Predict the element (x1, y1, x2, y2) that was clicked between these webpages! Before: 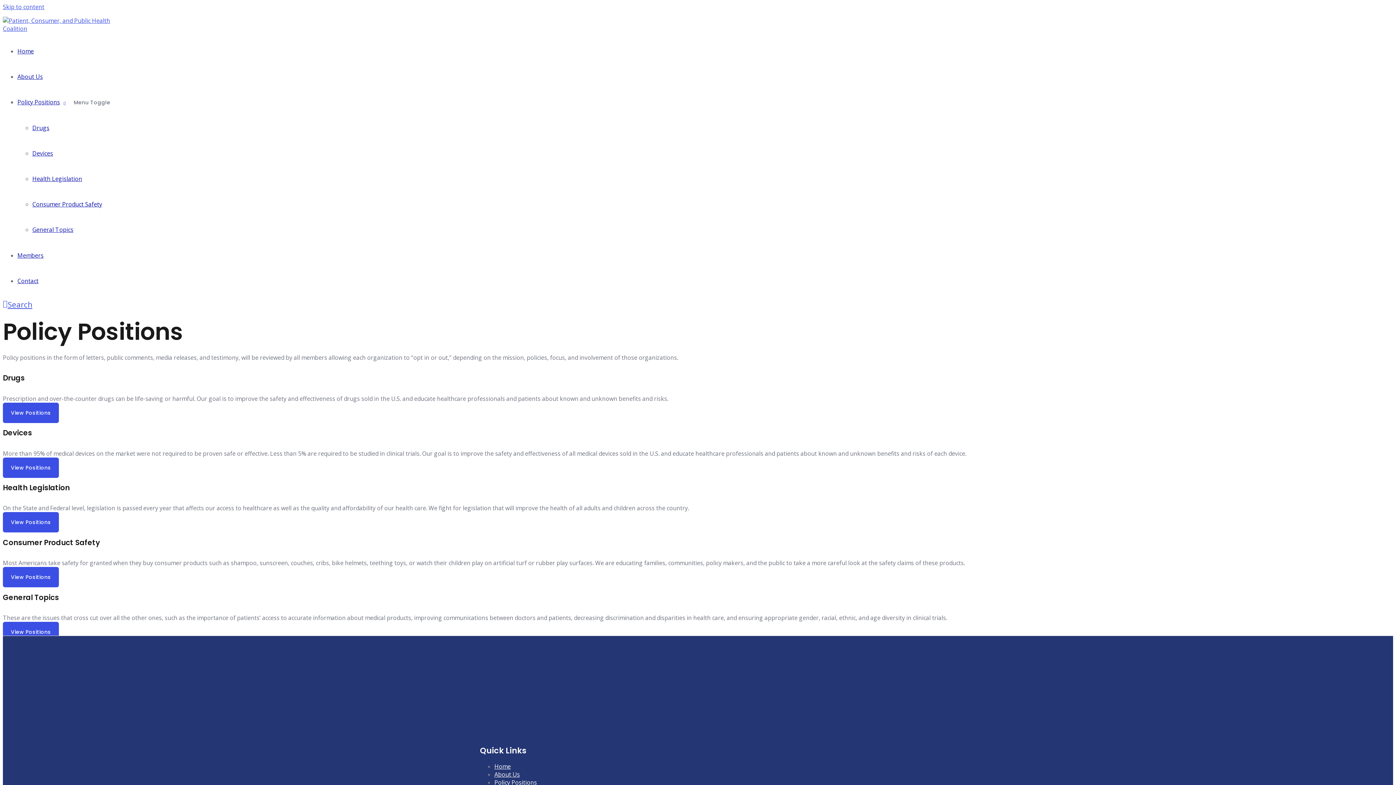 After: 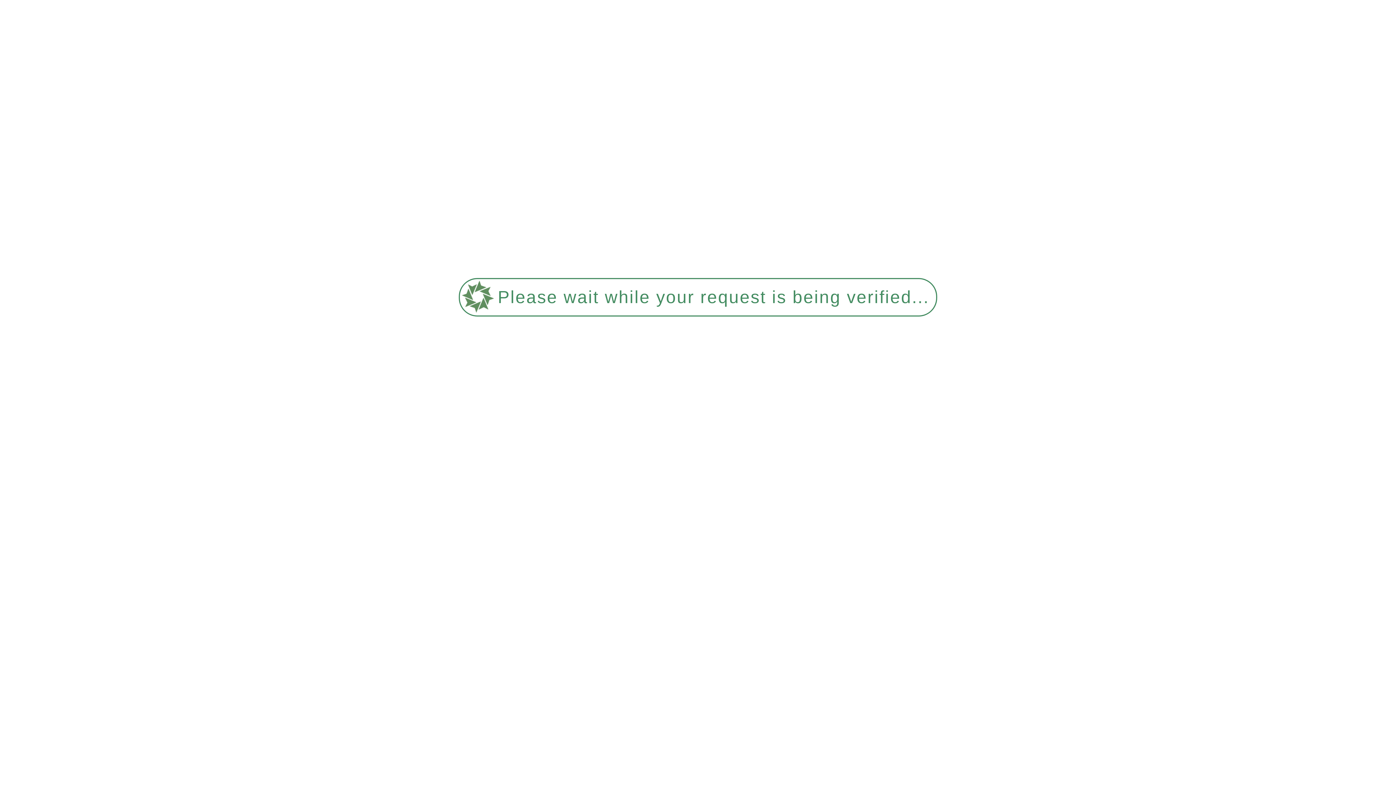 Action: bbox: (17, 251, 43, 259) label: Members